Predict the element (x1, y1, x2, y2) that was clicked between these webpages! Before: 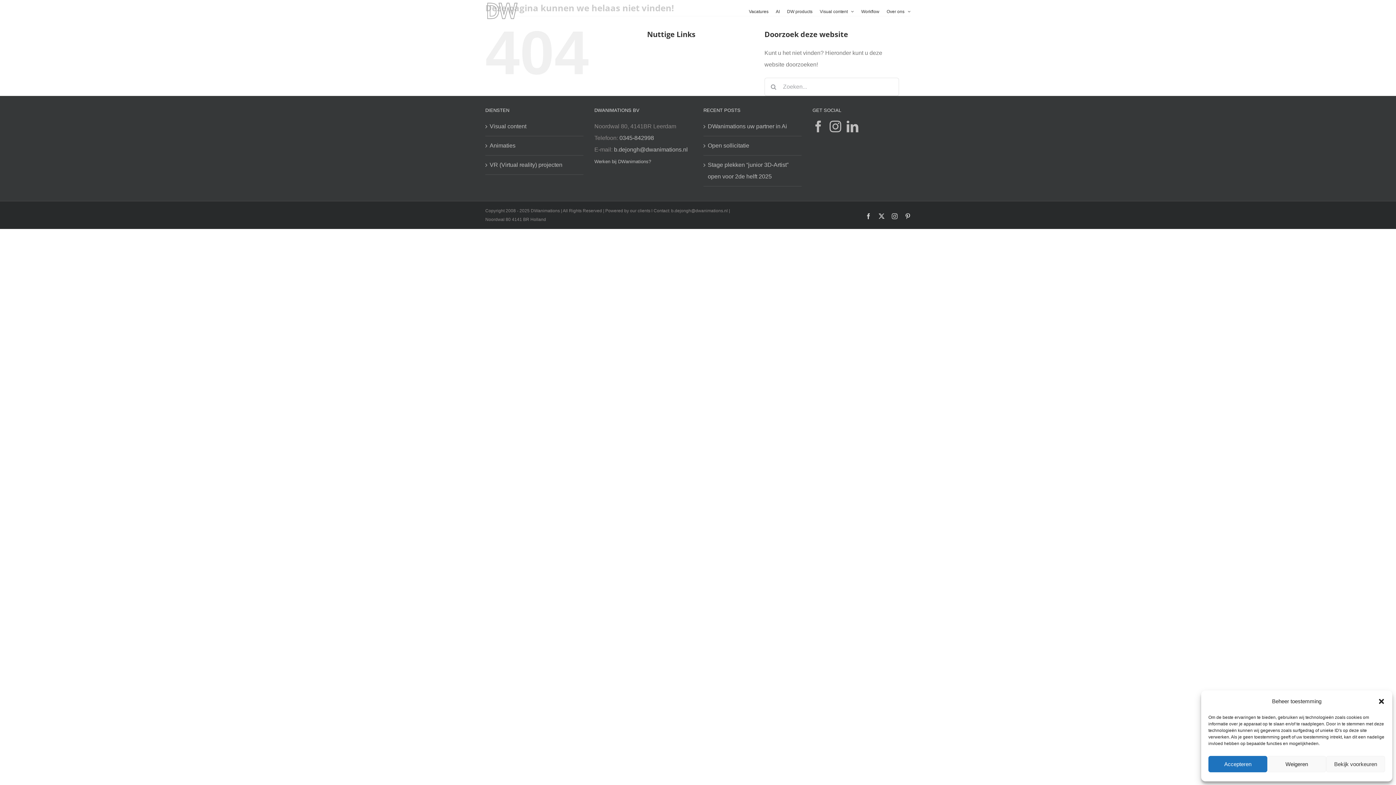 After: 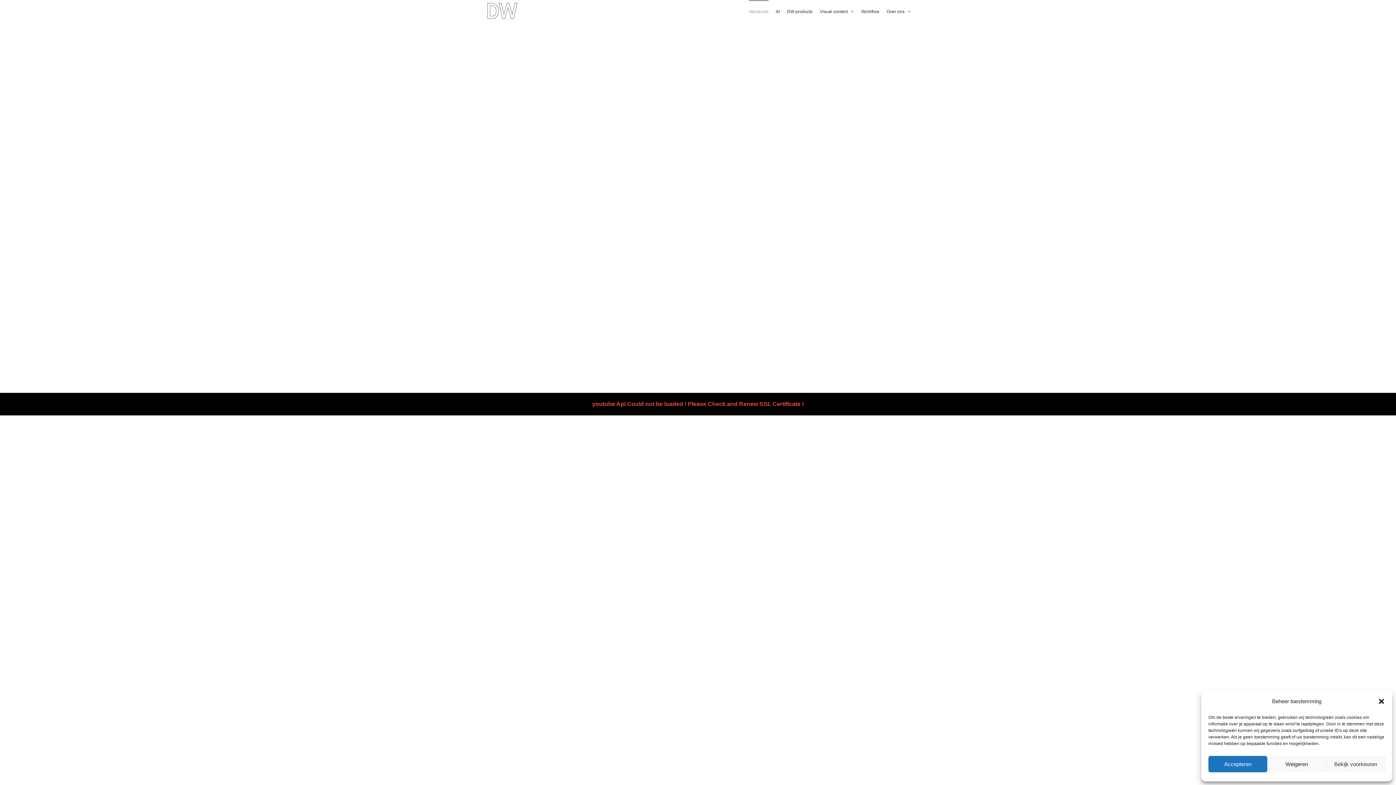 Action: label: Werken bij DWanimations? bbox: (594, 157, 651, 166)